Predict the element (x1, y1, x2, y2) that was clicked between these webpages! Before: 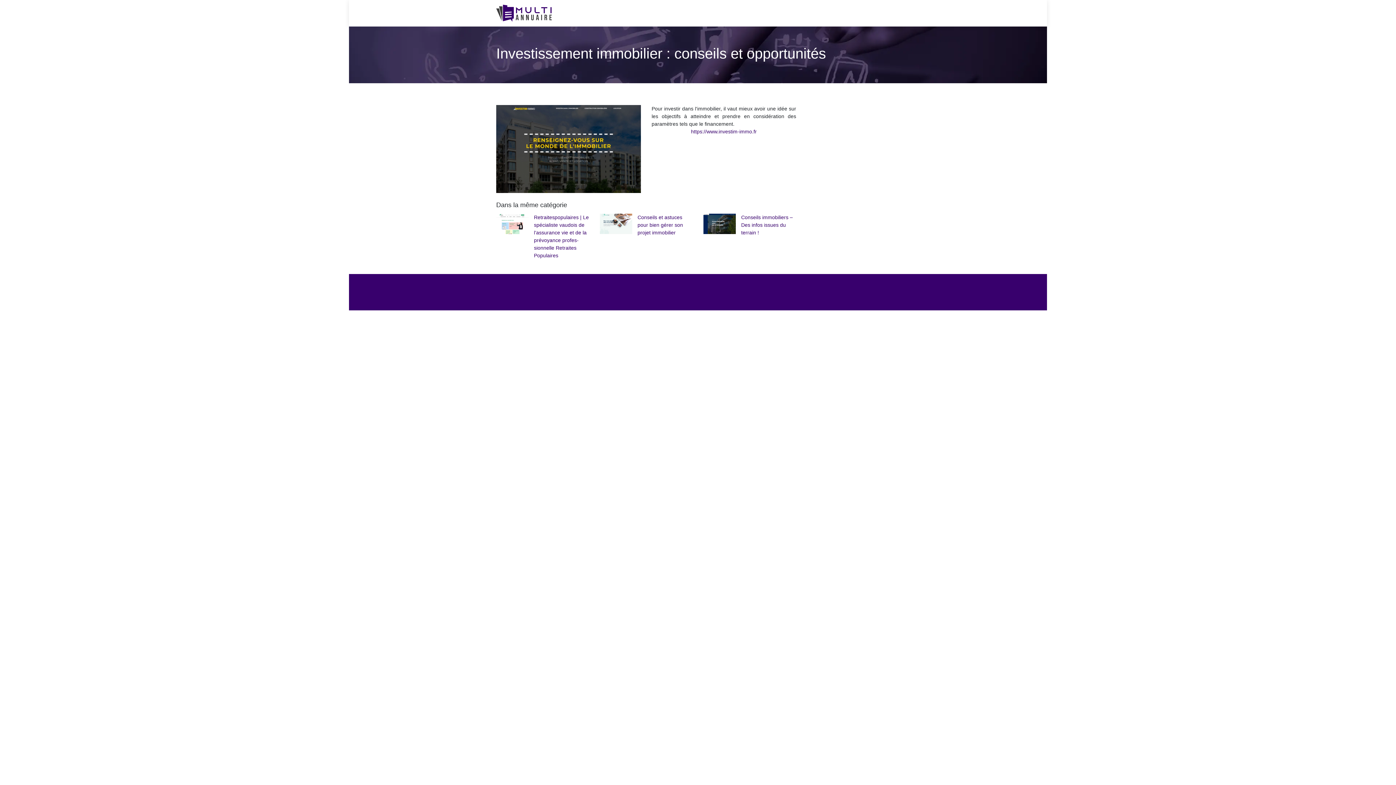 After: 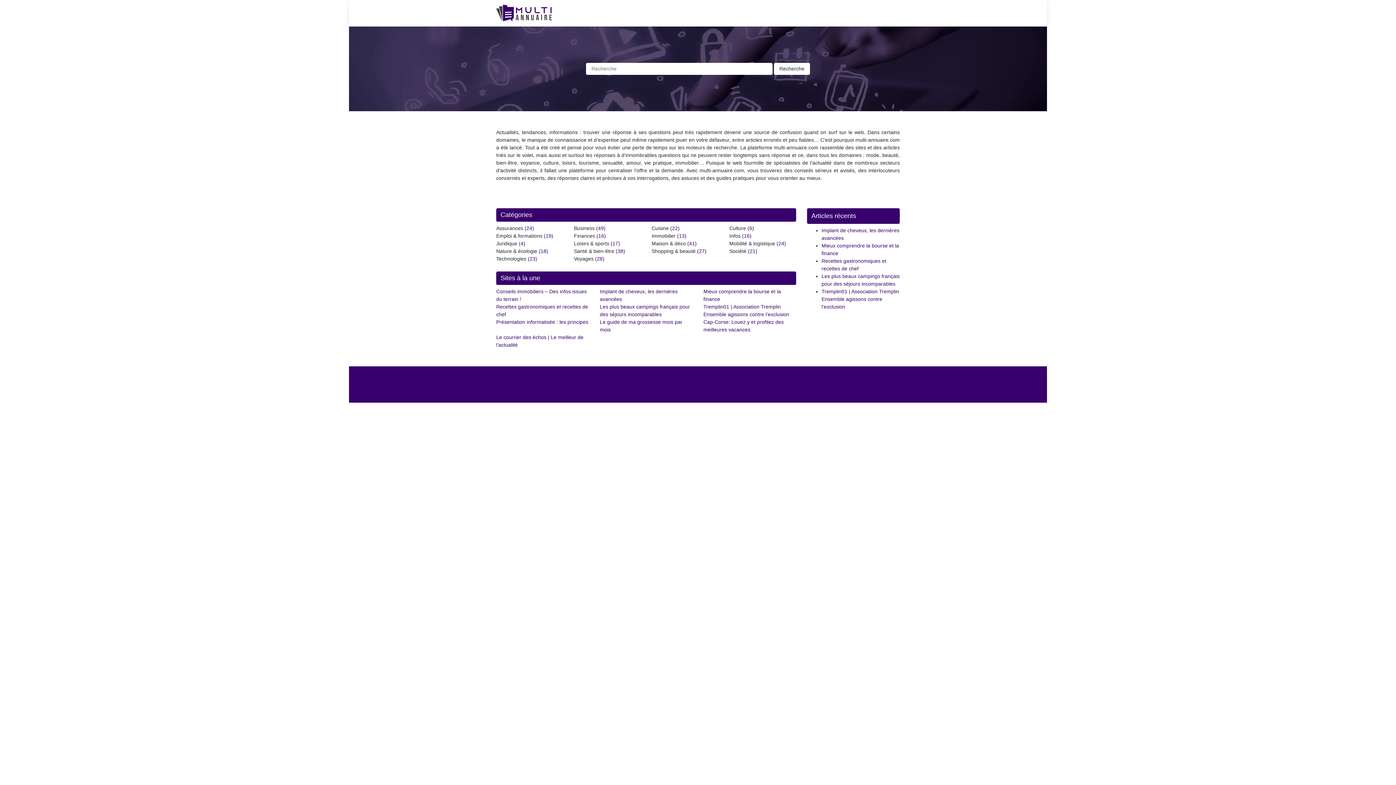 Action: bbox: (496, 4, 552, 21)